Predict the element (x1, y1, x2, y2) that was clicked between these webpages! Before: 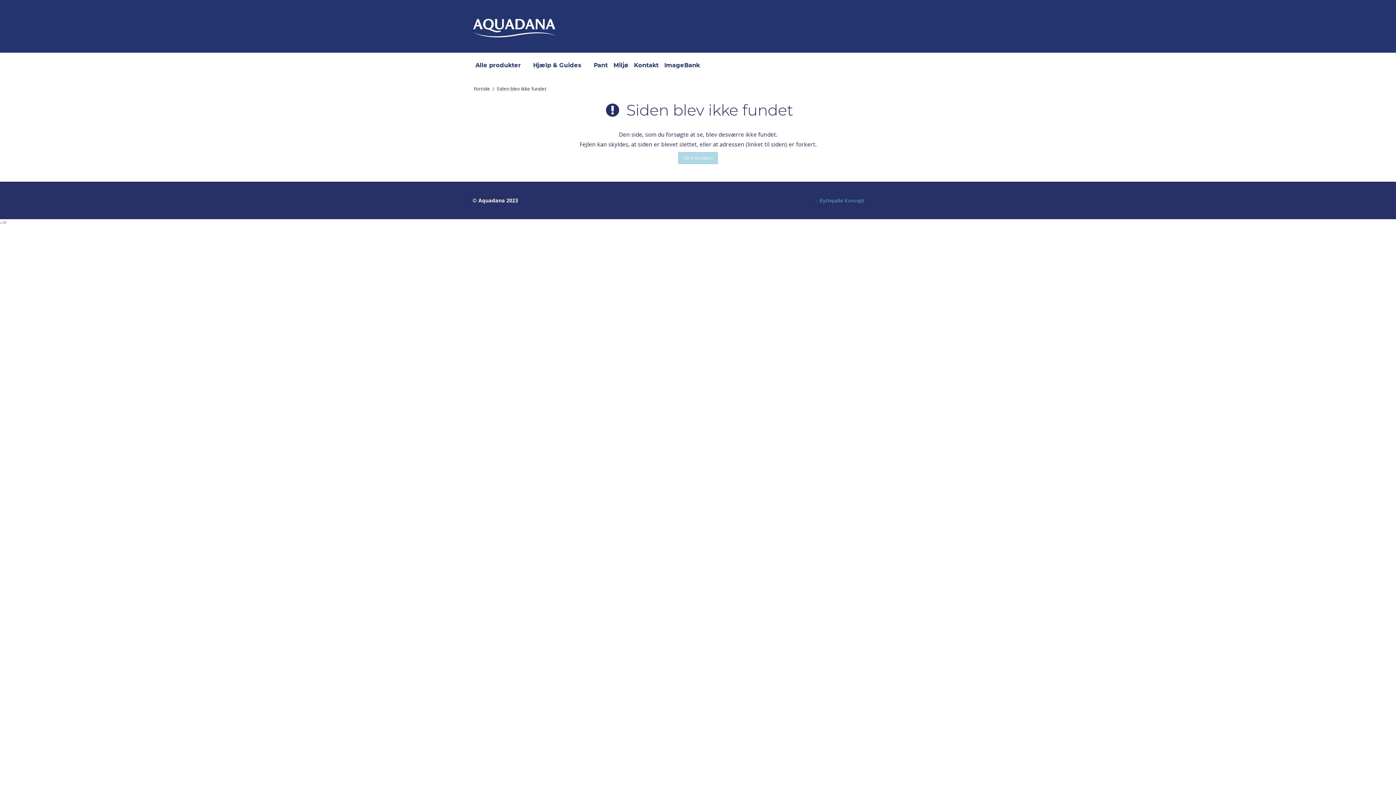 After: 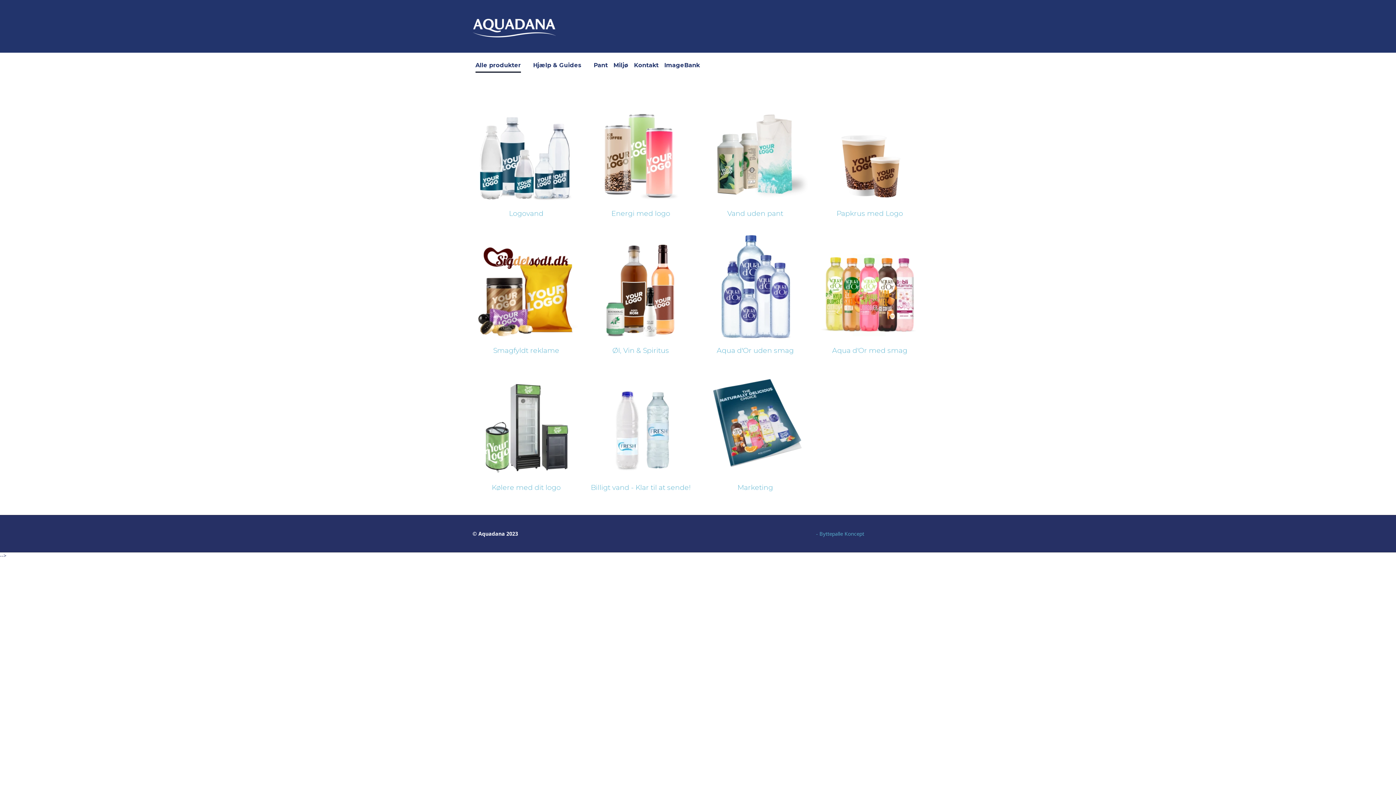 Action: bbox: (472, 7, 923, 45)